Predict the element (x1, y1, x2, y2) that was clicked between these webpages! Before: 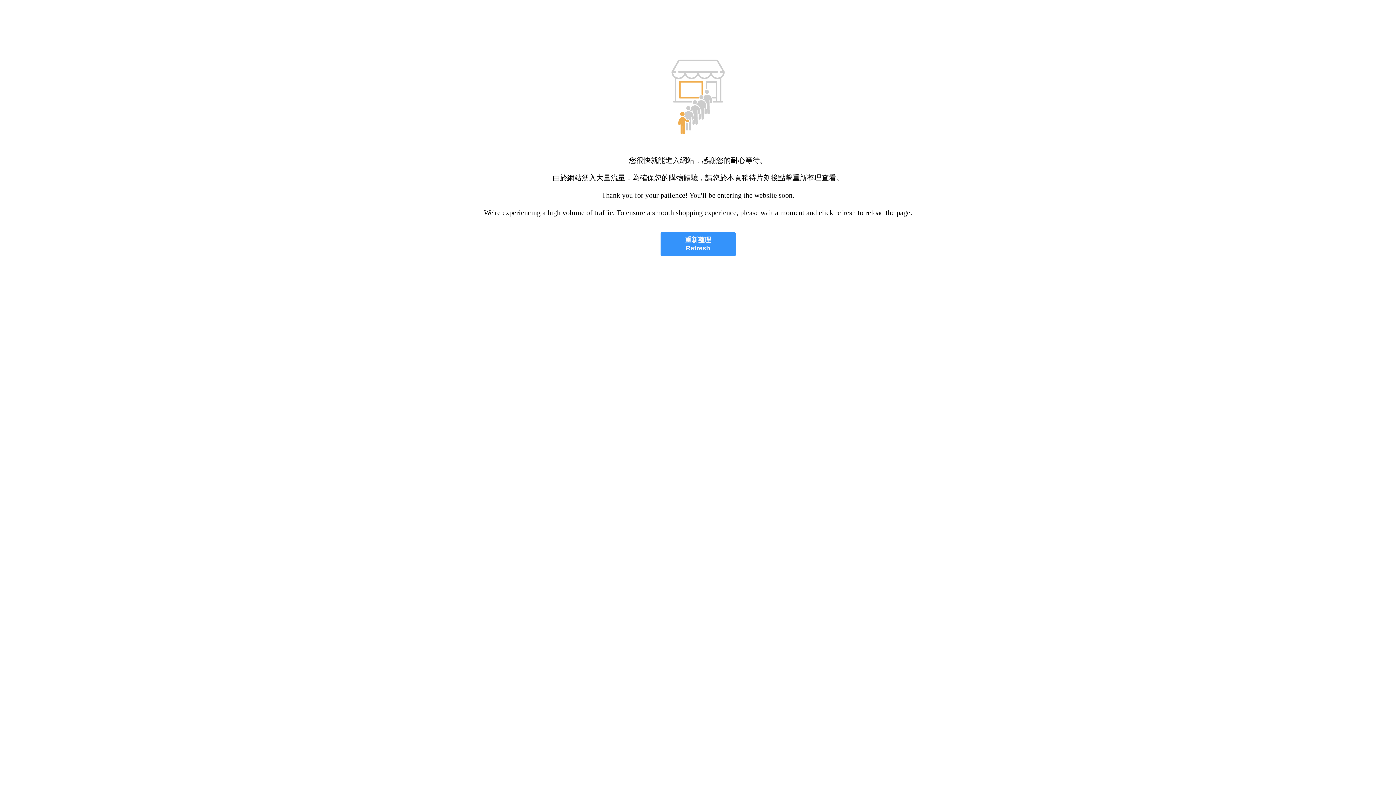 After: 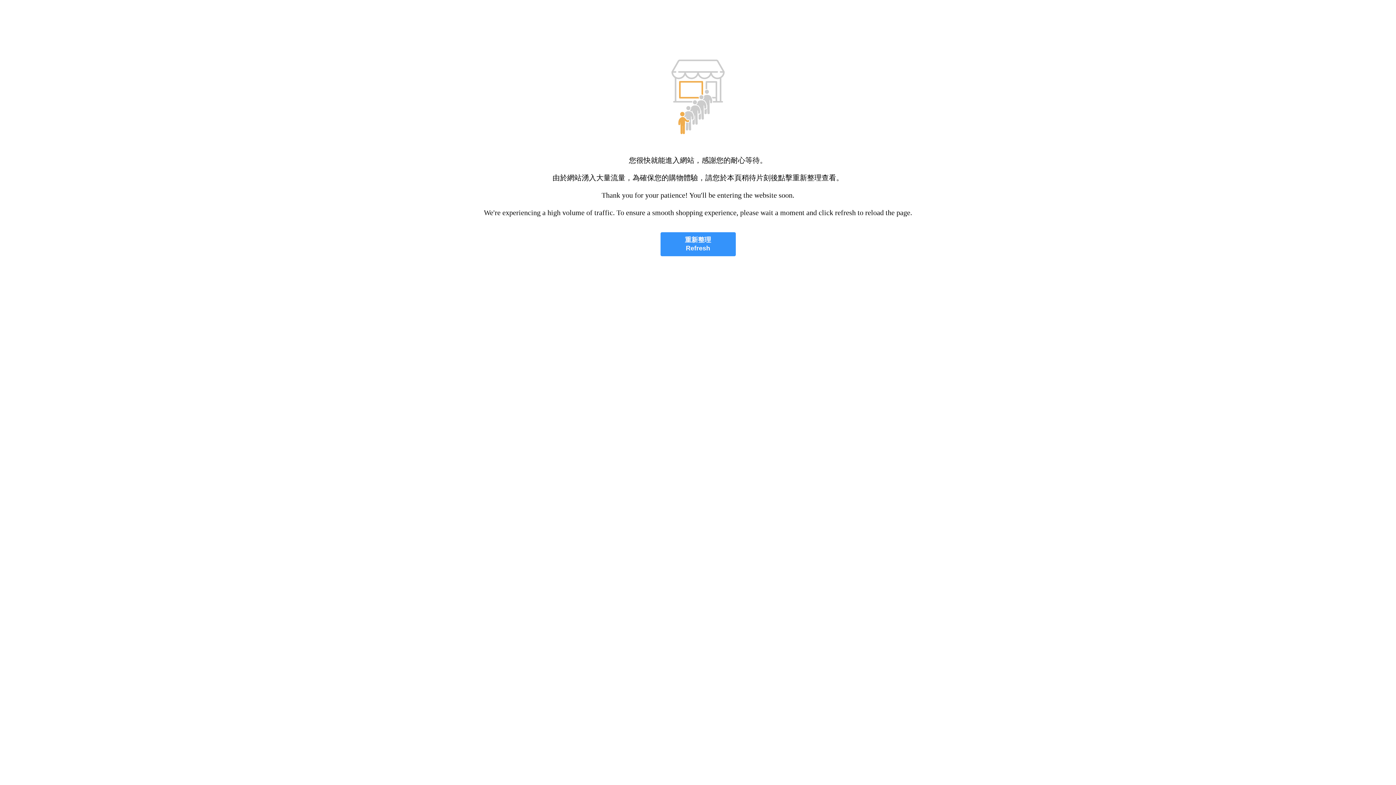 Action: bbox: (660, 232, 735, 256) label: 重新整理
Refresh